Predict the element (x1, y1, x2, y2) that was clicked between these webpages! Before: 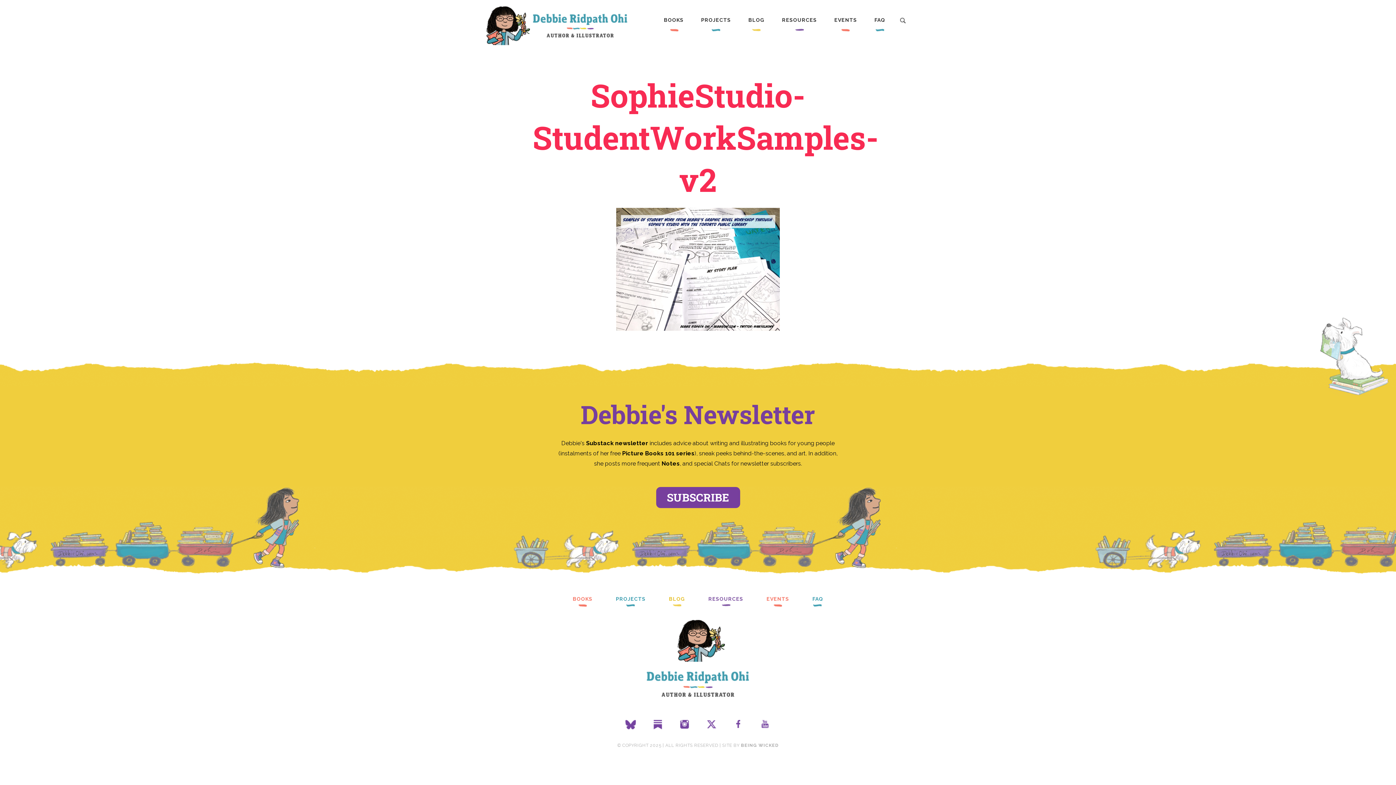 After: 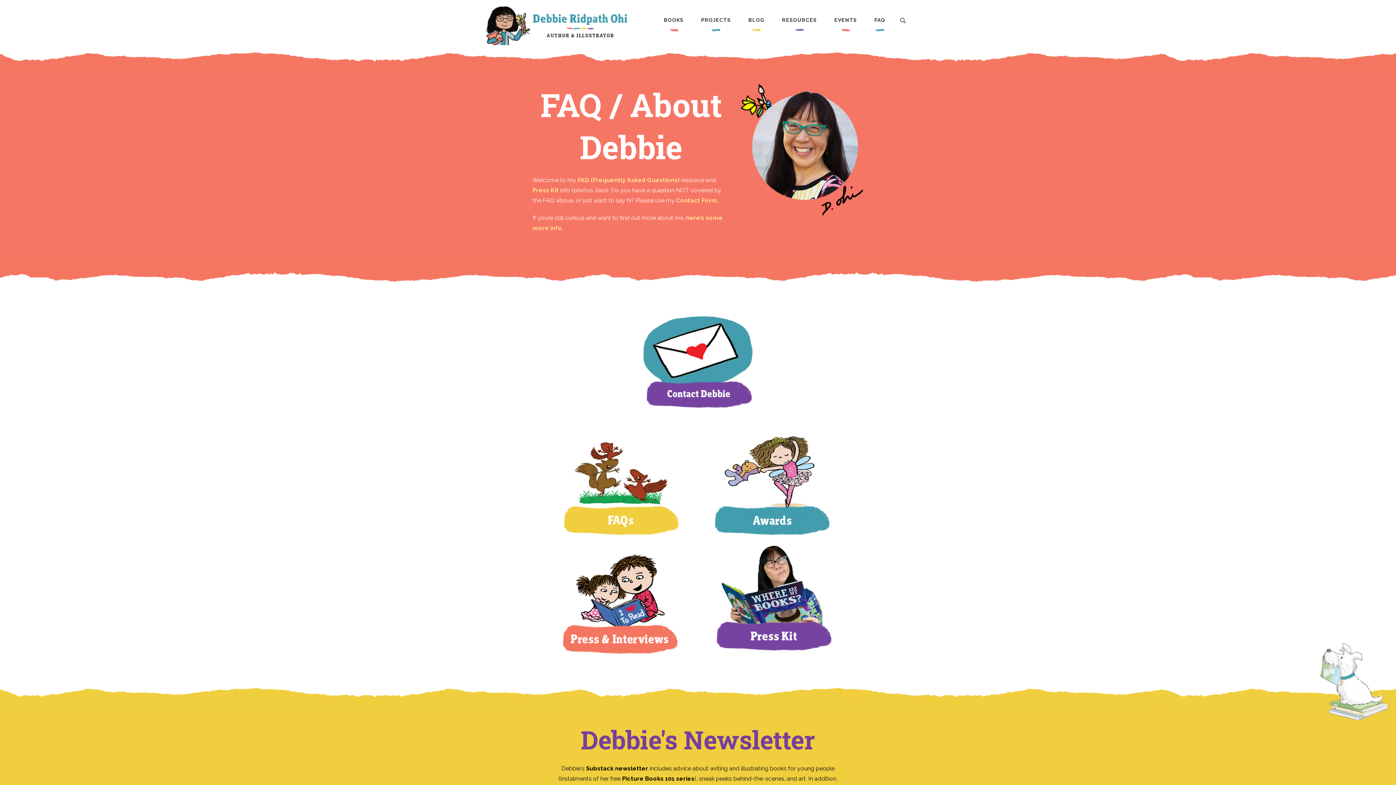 Action: label: FAQ bbox: (866, 12, 893, 31)